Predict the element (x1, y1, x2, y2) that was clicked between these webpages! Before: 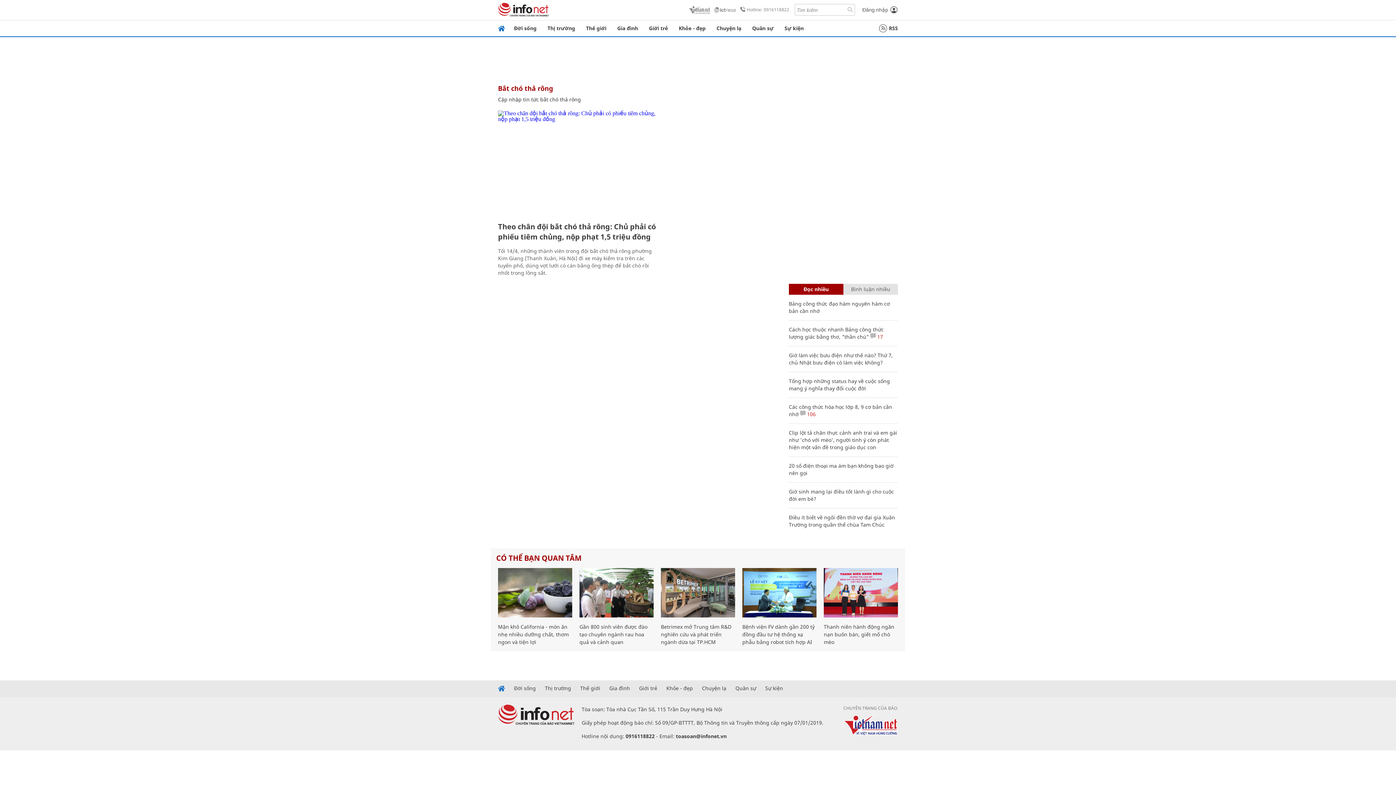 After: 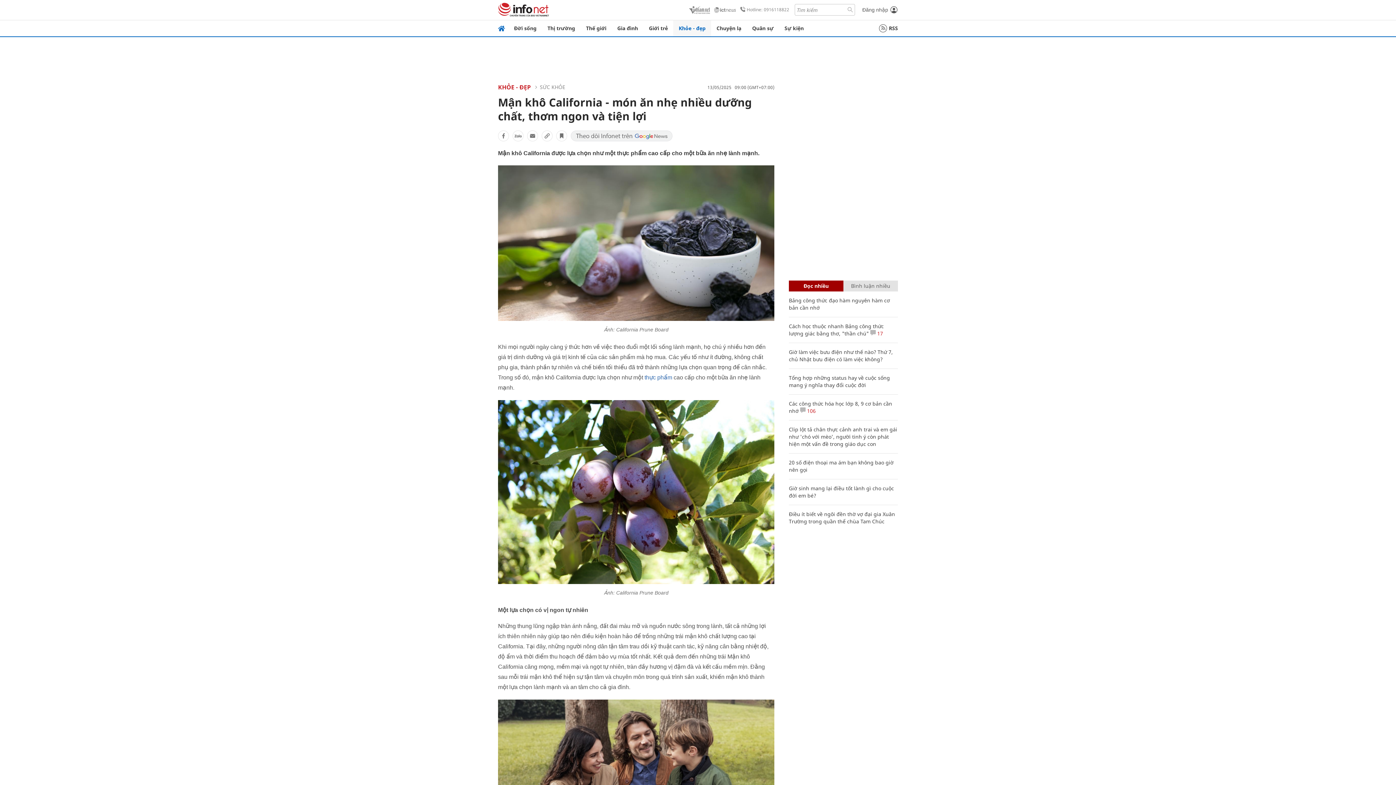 Action: bbox: (498, 623, 569, 645) label: Mận khô California - món ăn nhẹ nhiều dưỡng chất, thơm ngon và tiện lợi